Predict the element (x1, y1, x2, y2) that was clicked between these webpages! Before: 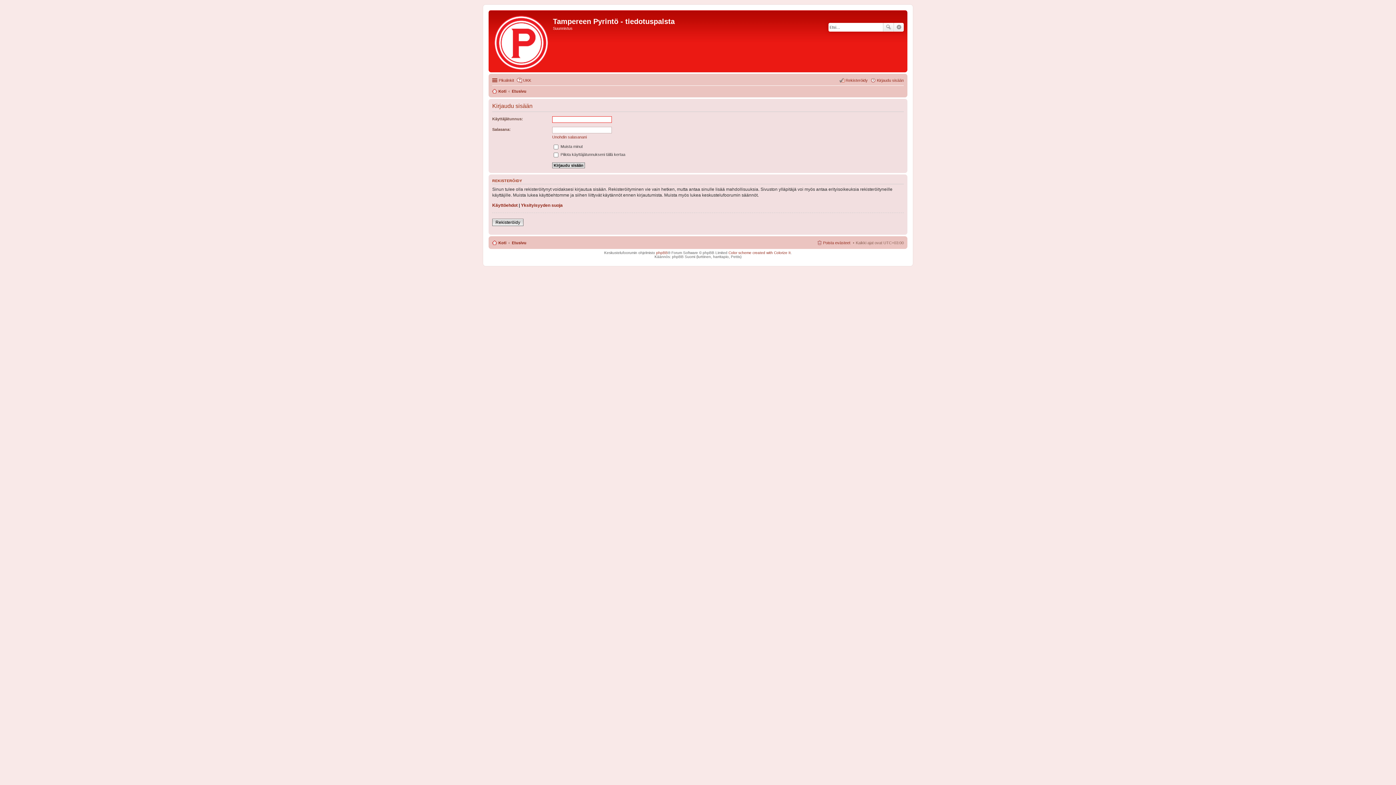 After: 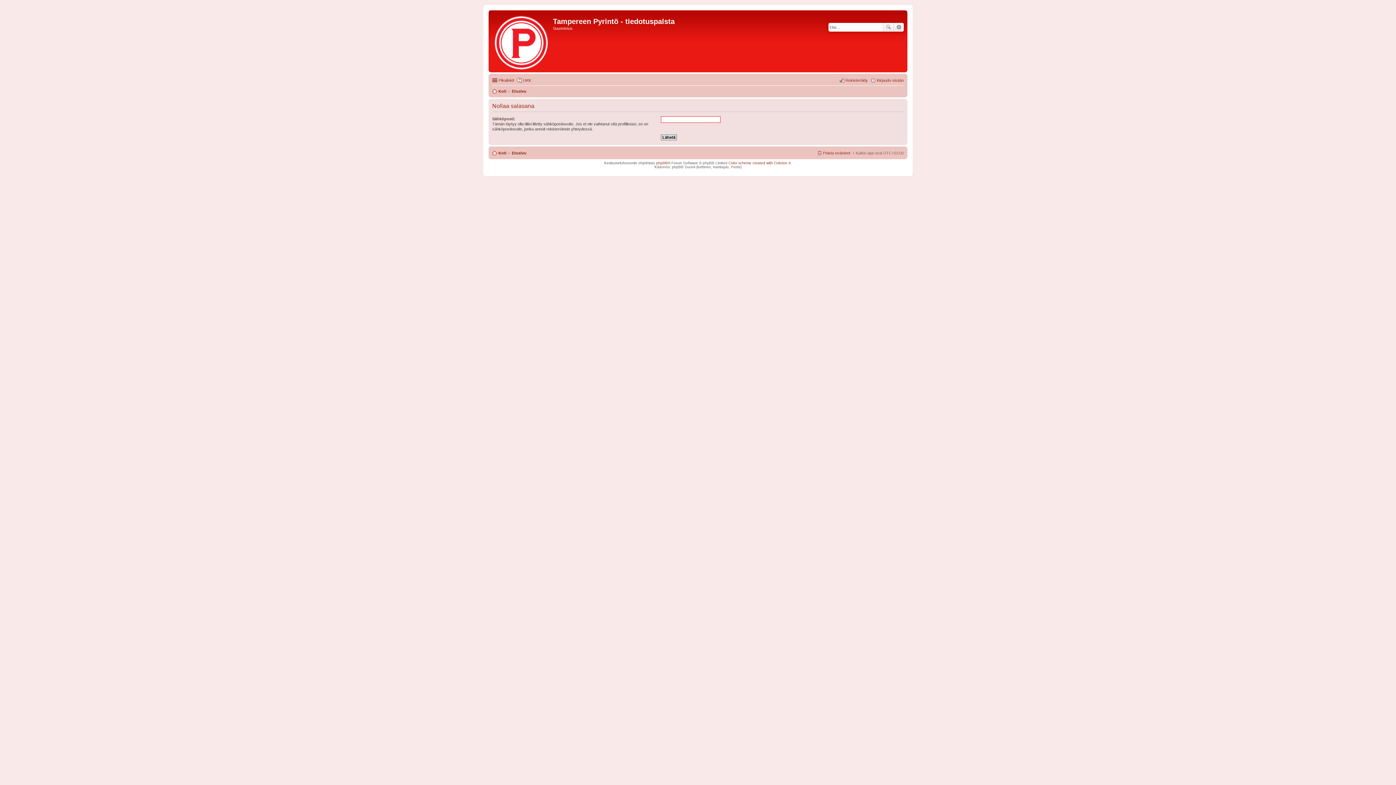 Action: label: Unohdin salasanani bbox: (552, 134, 586, 139)